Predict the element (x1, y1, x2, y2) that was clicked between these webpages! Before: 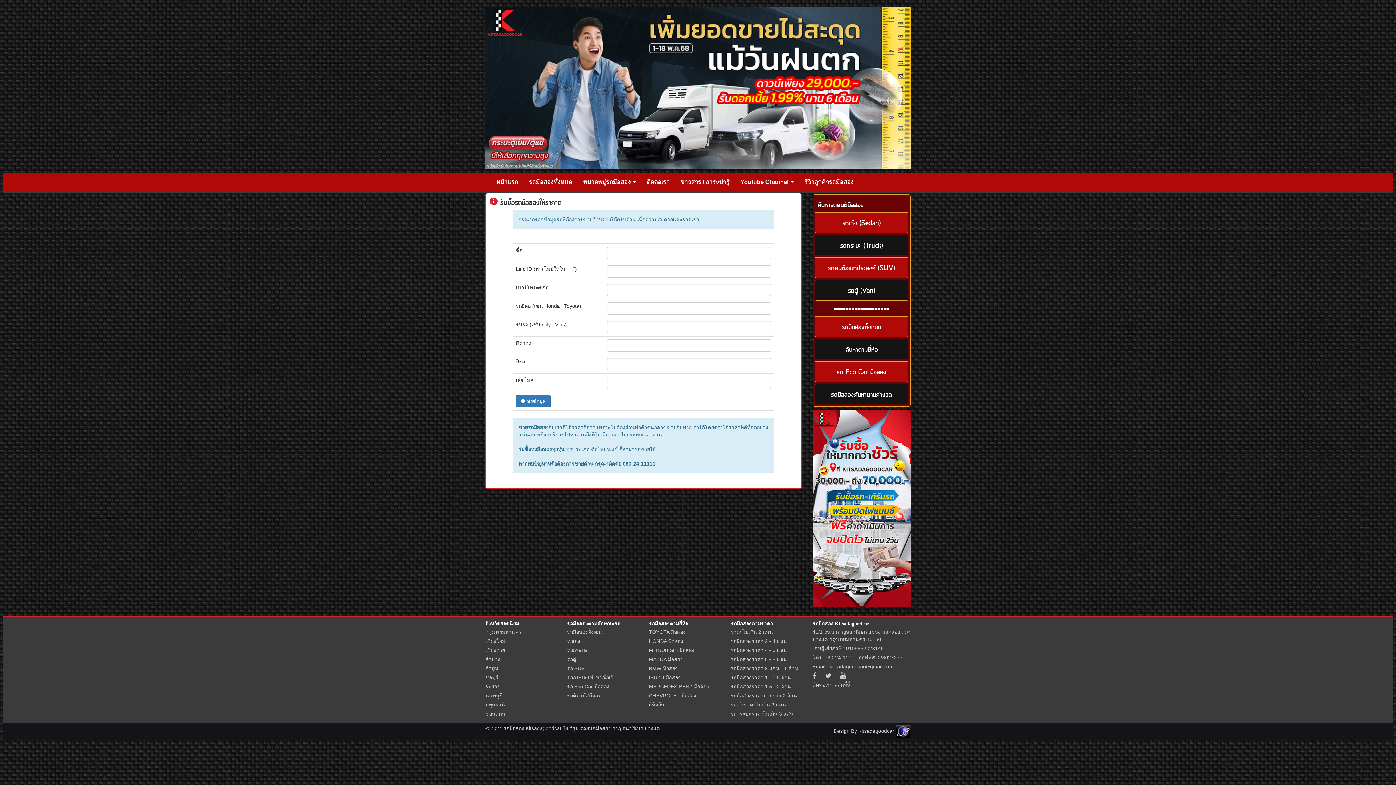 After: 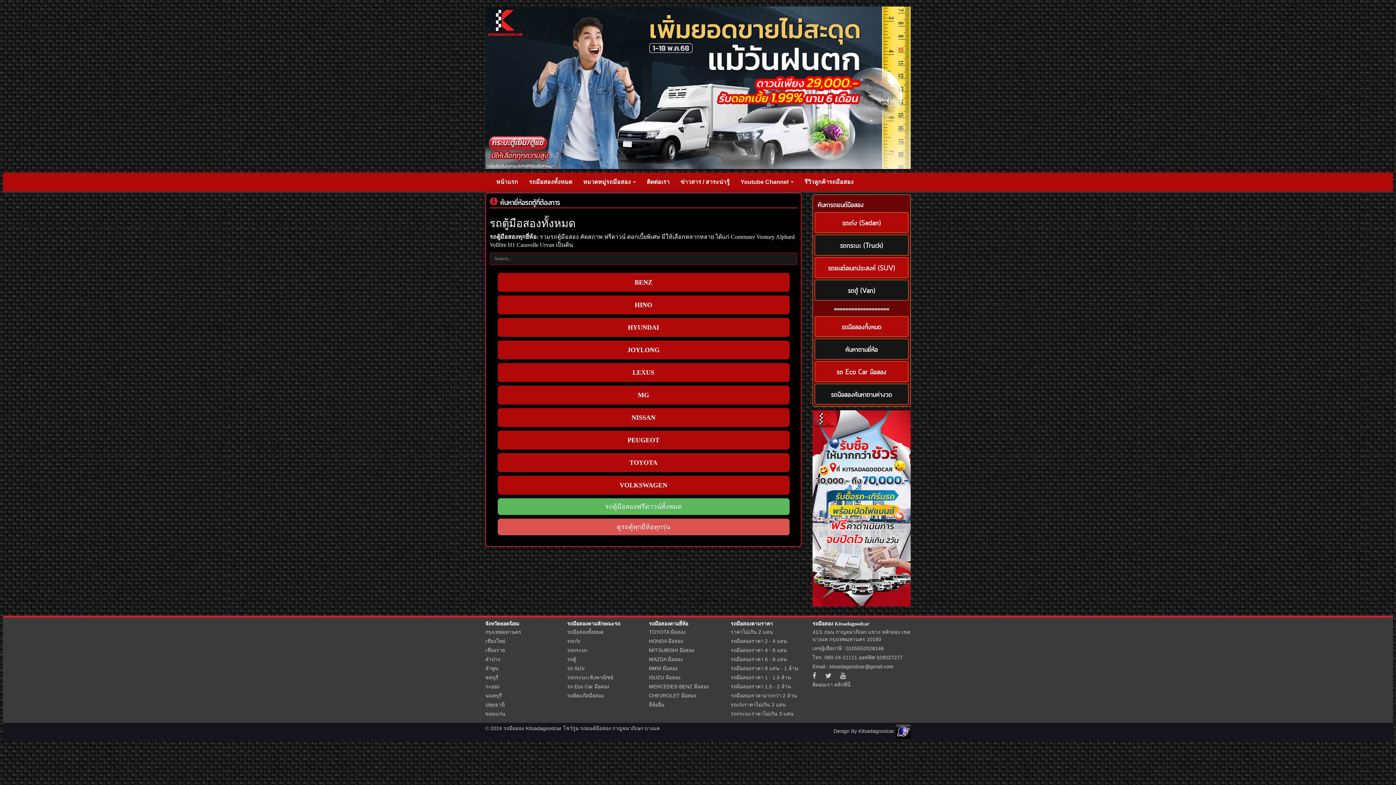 Action: bbox: (814, 279, 908, 300) label: รถตู้ (Van)